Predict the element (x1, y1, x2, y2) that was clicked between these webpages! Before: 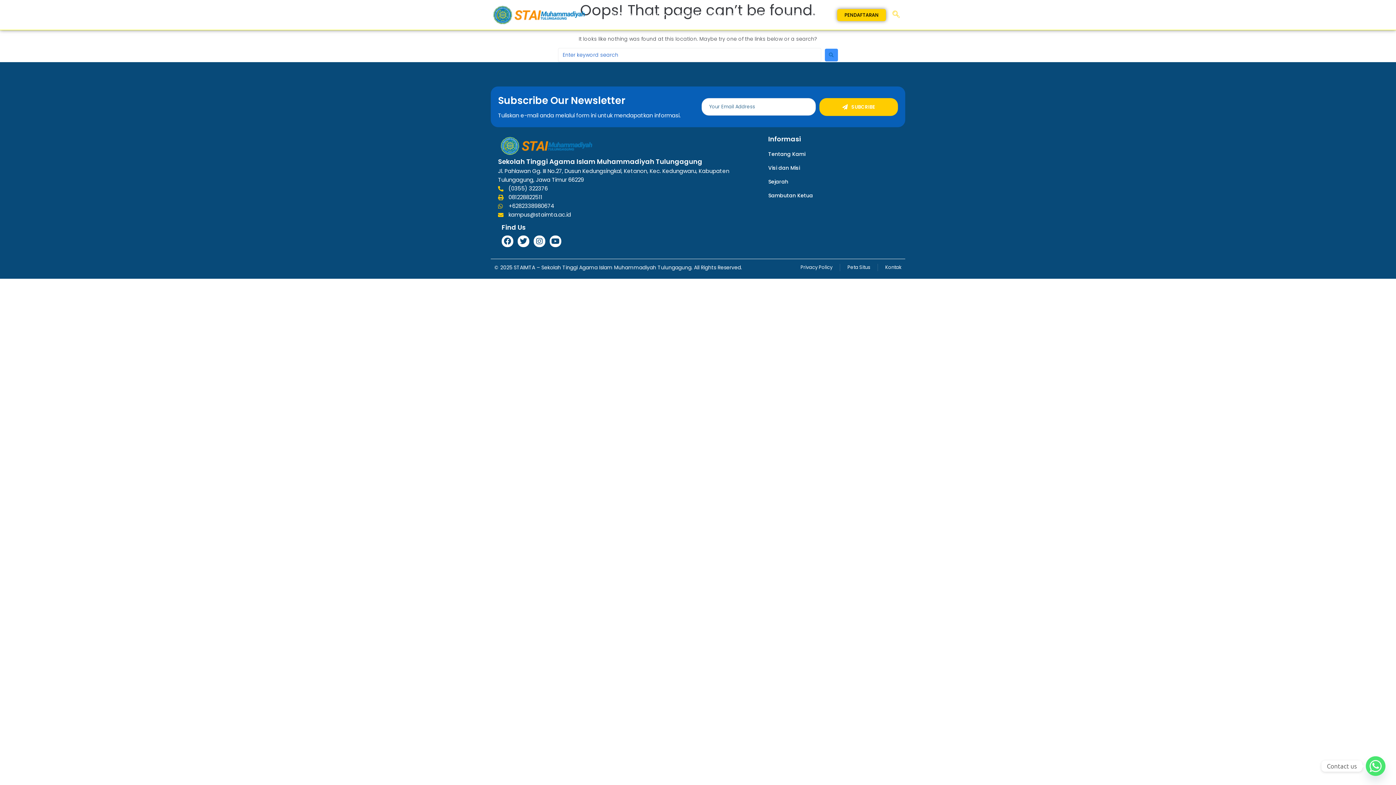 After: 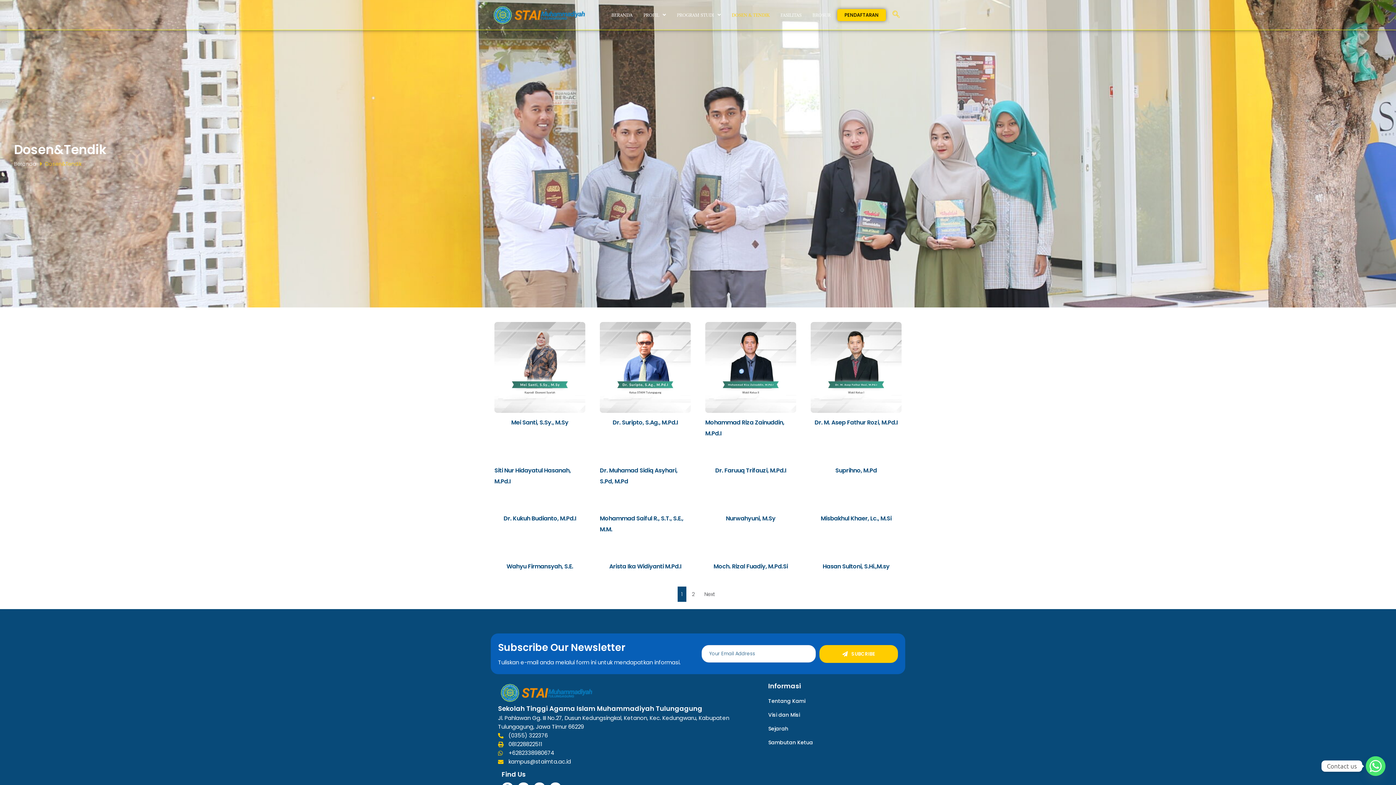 Action: bbox: (726, 8, 775, 20) label: DOSEN & TENDIK